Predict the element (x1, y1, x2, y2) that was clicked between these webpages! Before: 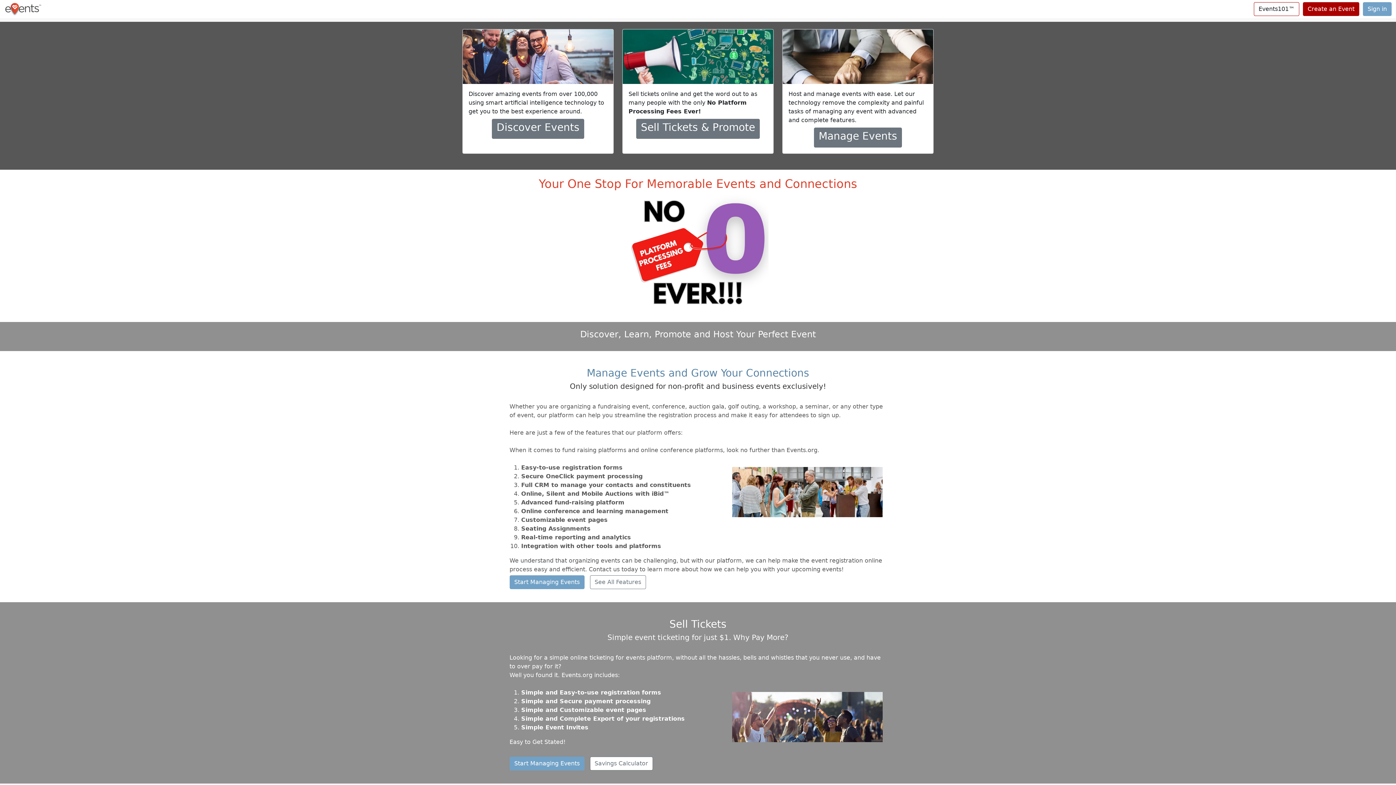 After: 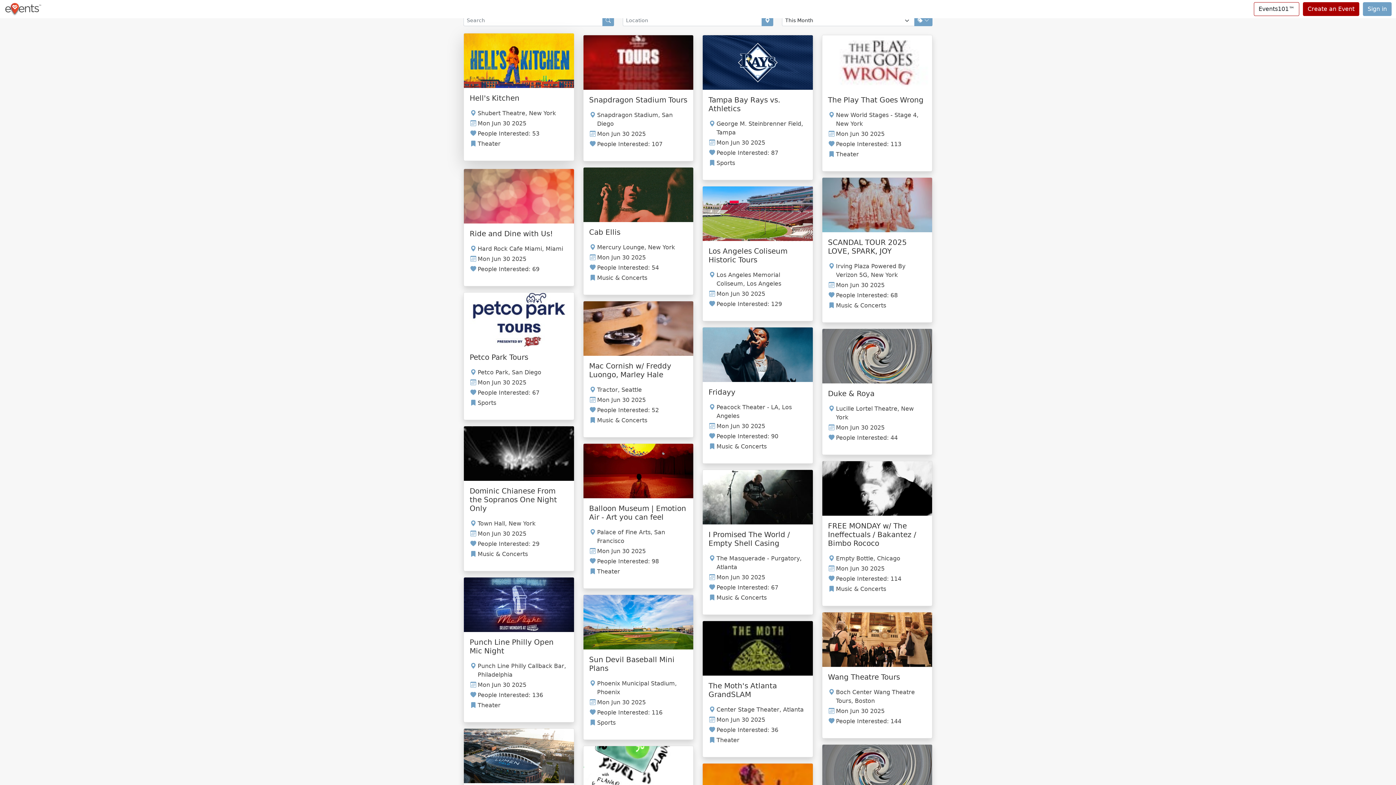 Action: label: Discover Events bbox: (492, 118, 584, 138)